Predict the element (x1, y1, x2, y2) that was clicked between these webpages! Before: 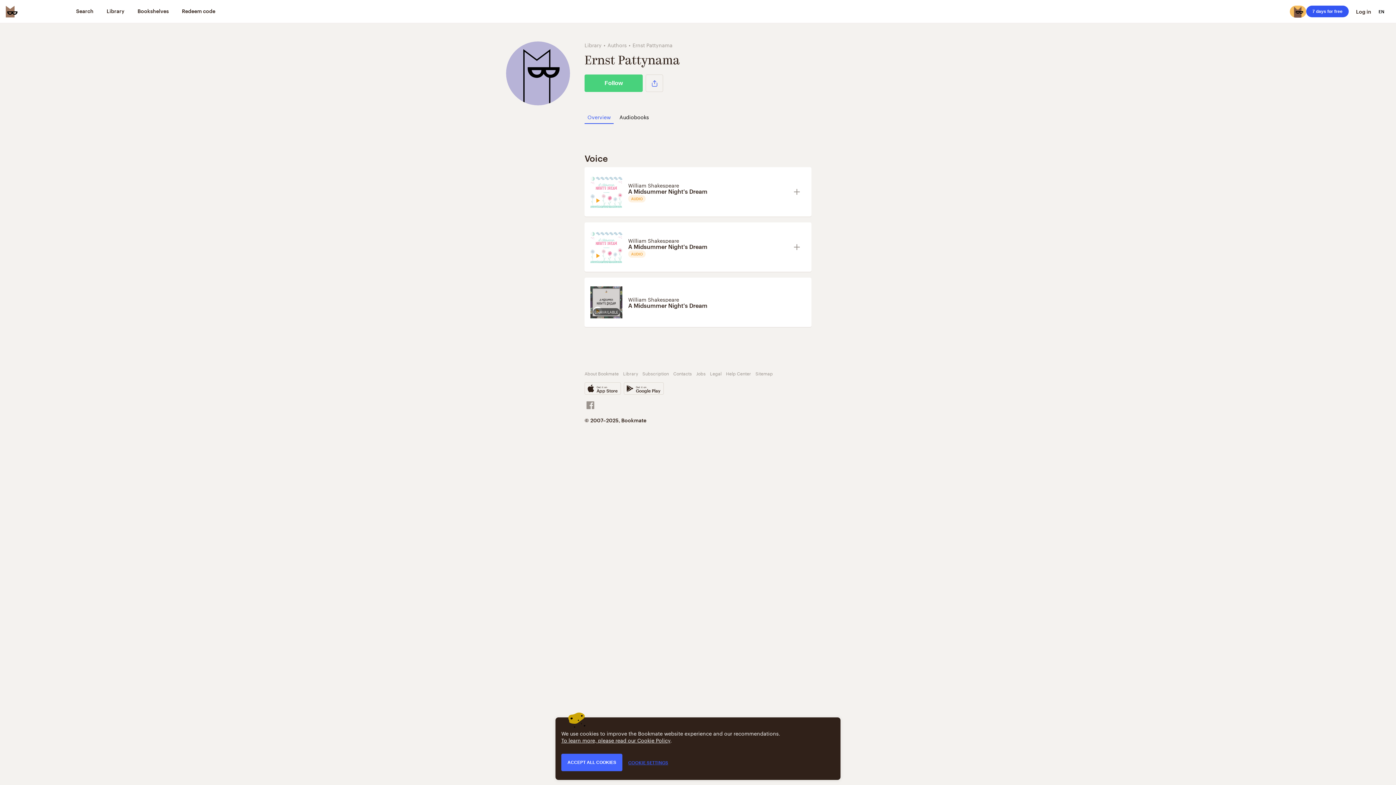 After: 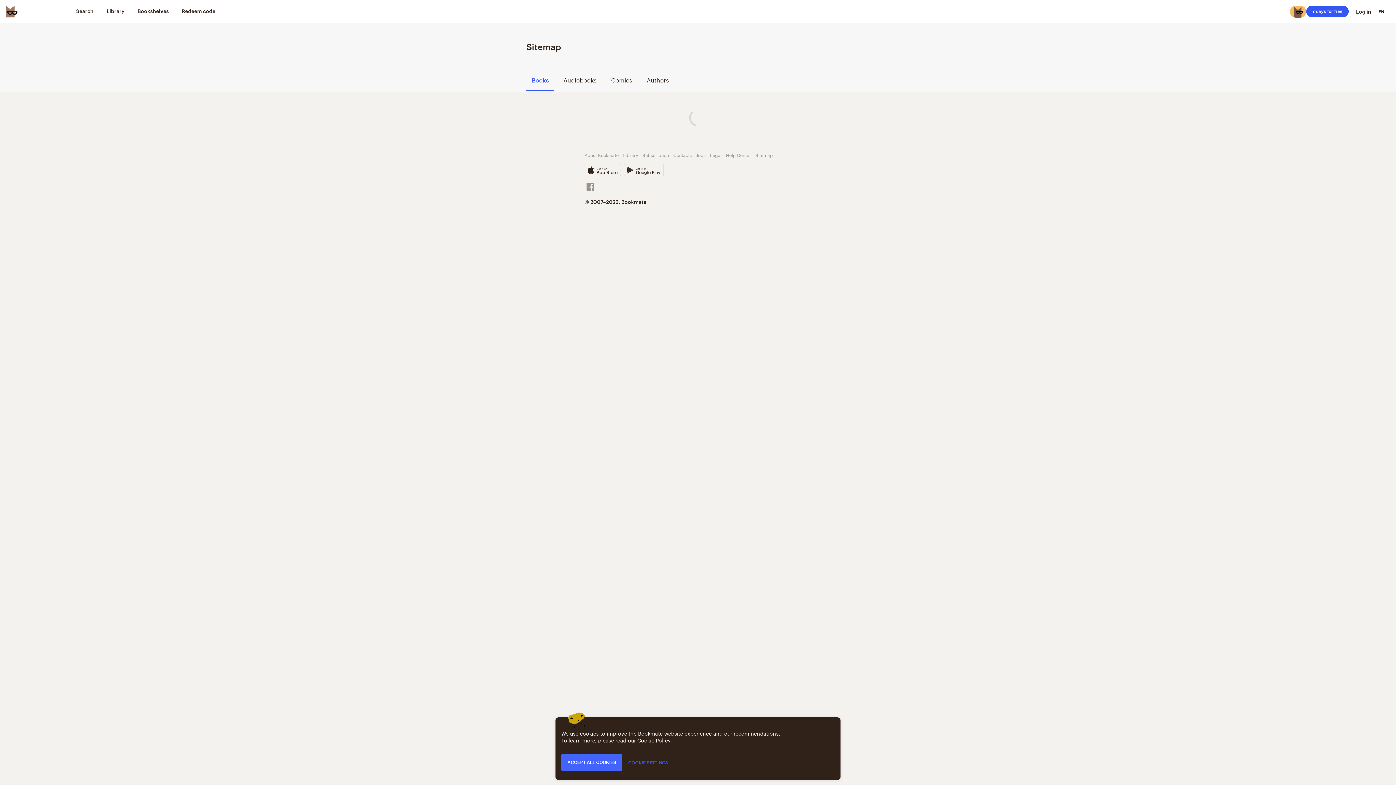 Action: bbox: (755, 369, 773, 377) label: Sitemap